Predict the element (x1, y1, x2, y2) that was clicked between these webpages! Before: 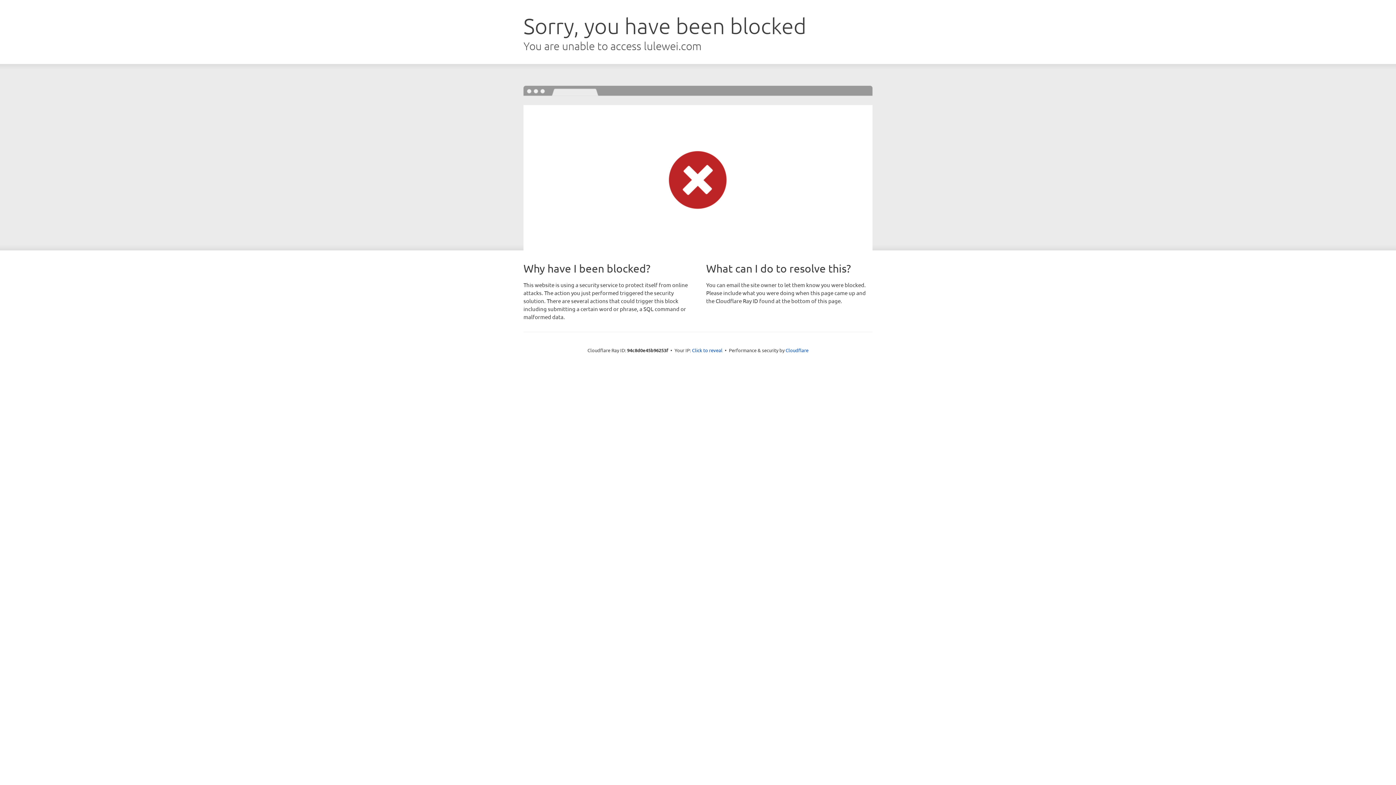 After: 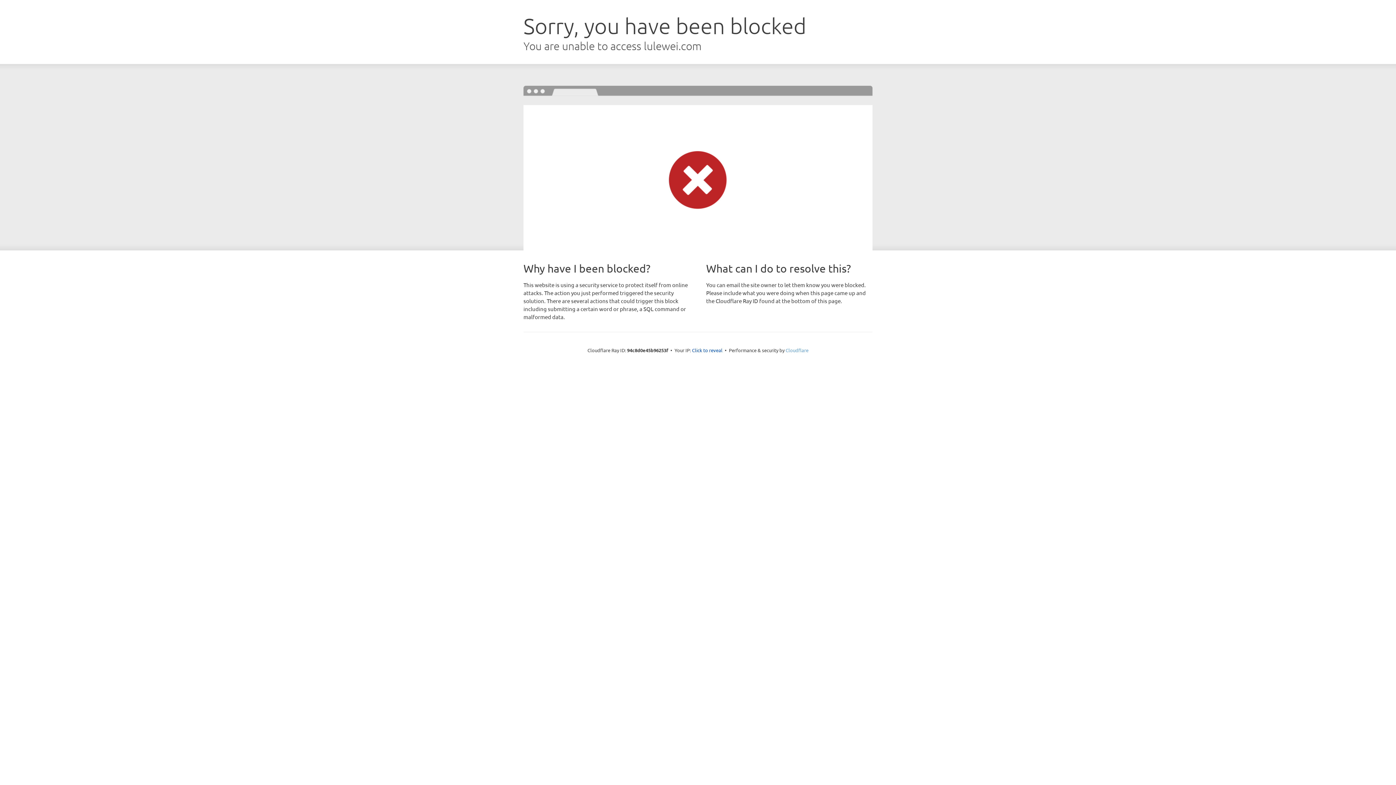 Action: bbox: (785, 347, 808, 353) label: Cloudflare